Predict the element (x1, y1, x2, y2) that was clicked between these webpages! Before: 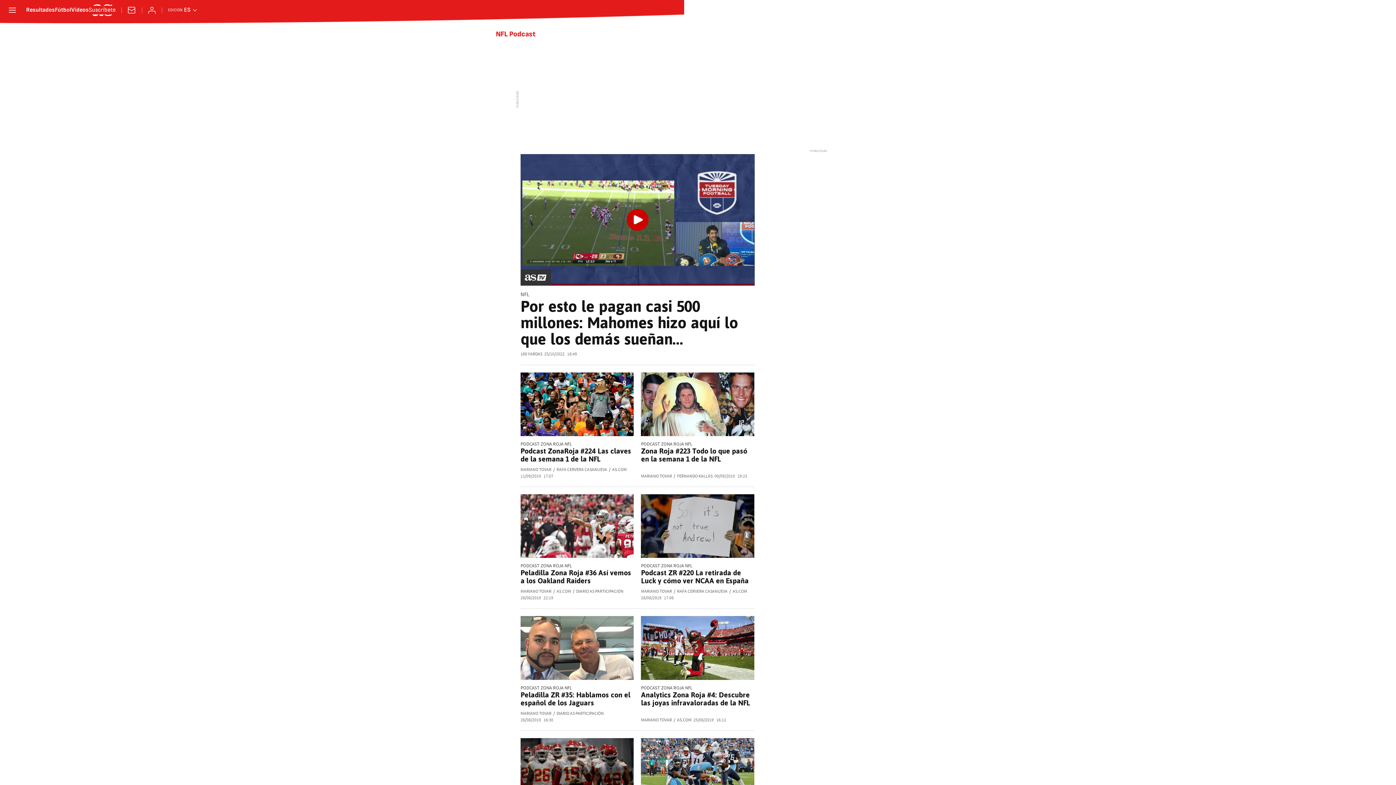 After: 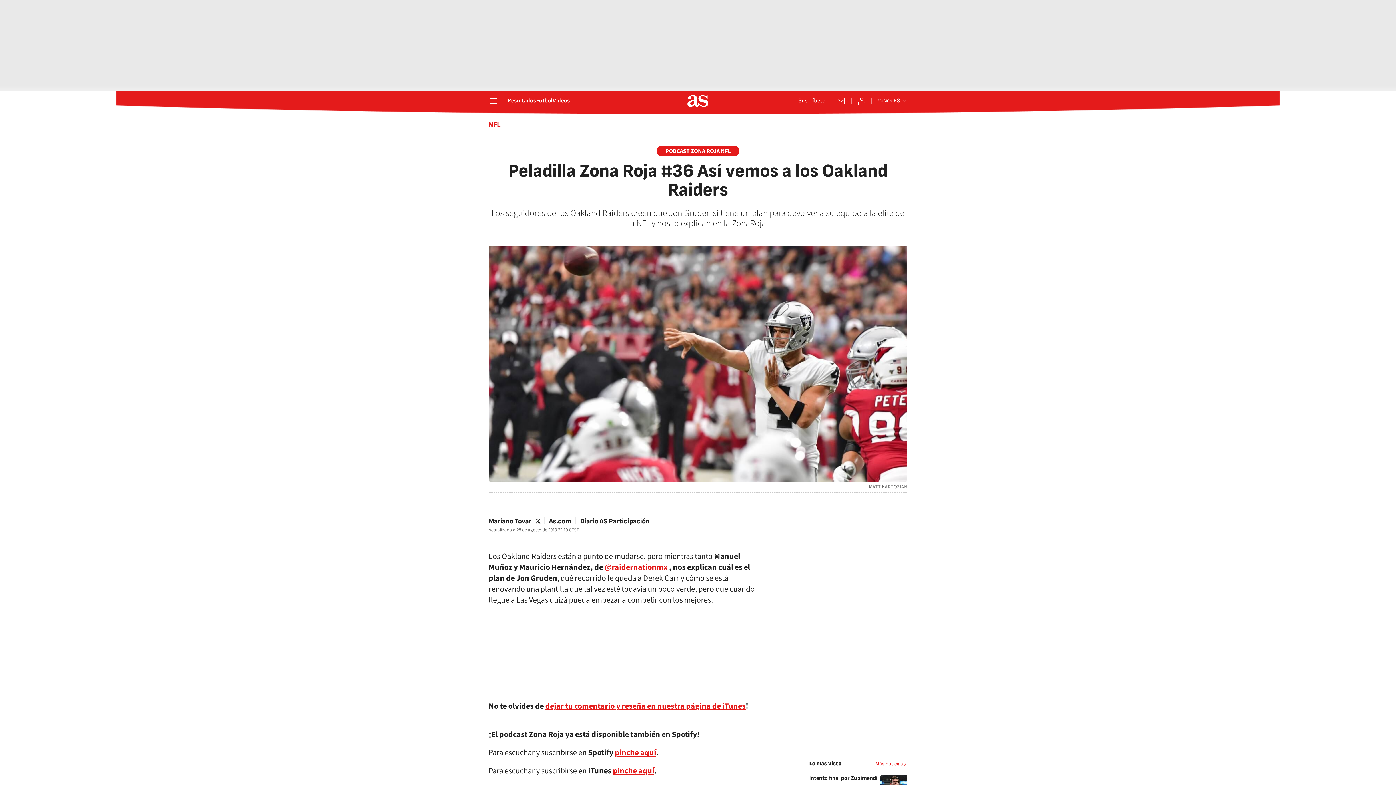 Action: bbox: (520, 568, 631, 585) label: Peladilla Zona Roja #36 Así vemos a los Oakland Raiders